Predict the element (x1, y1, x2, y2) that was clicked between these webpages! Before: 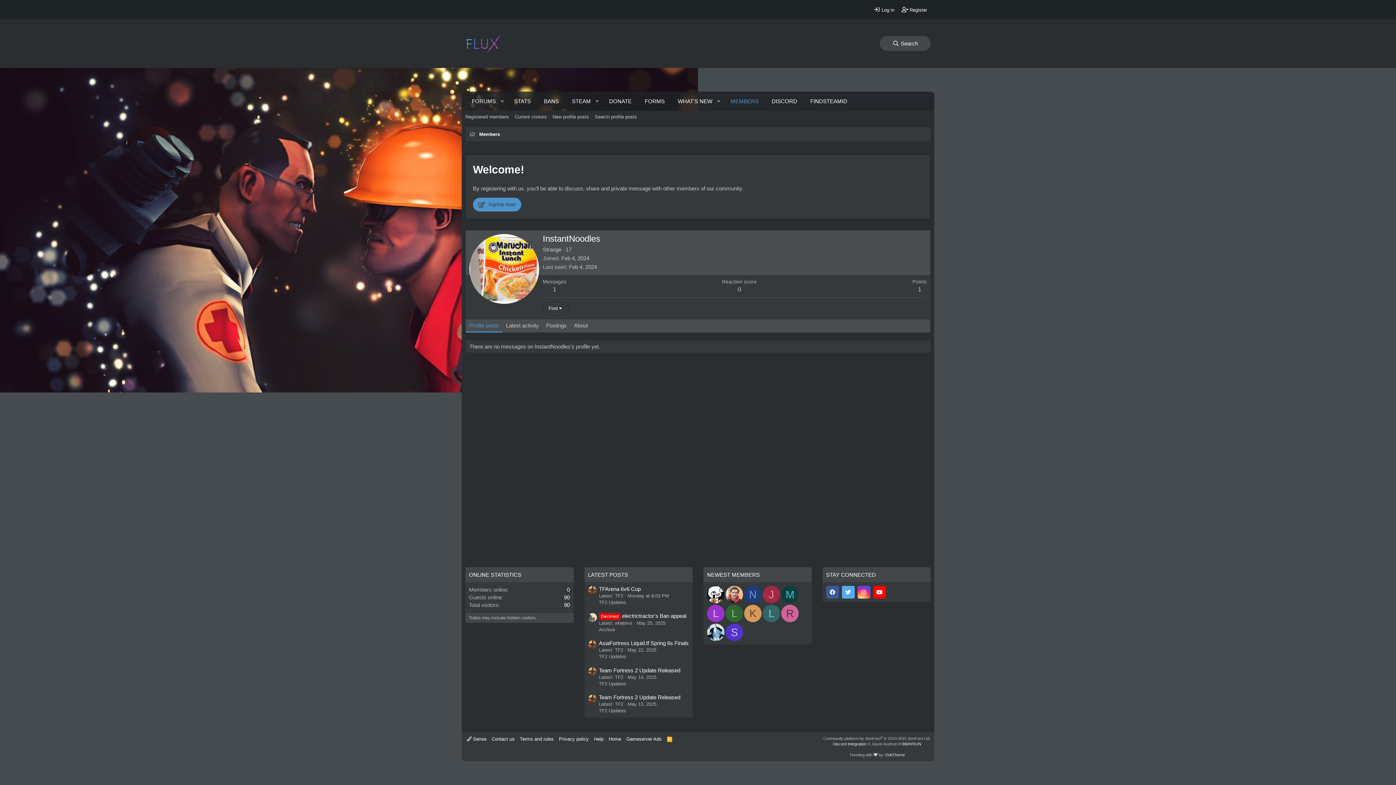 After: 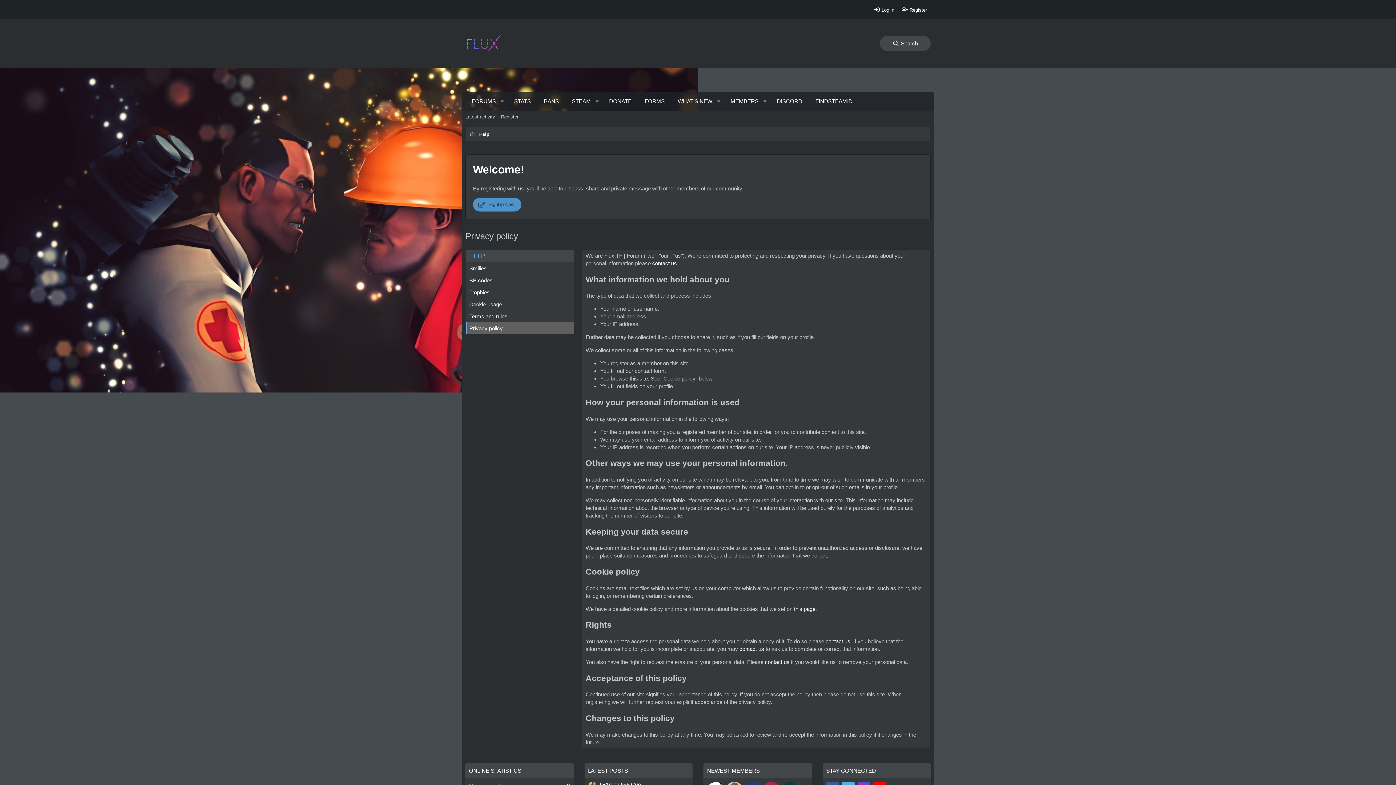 Action: label: Privacy policy bbox: (557, 736, 590, 742)